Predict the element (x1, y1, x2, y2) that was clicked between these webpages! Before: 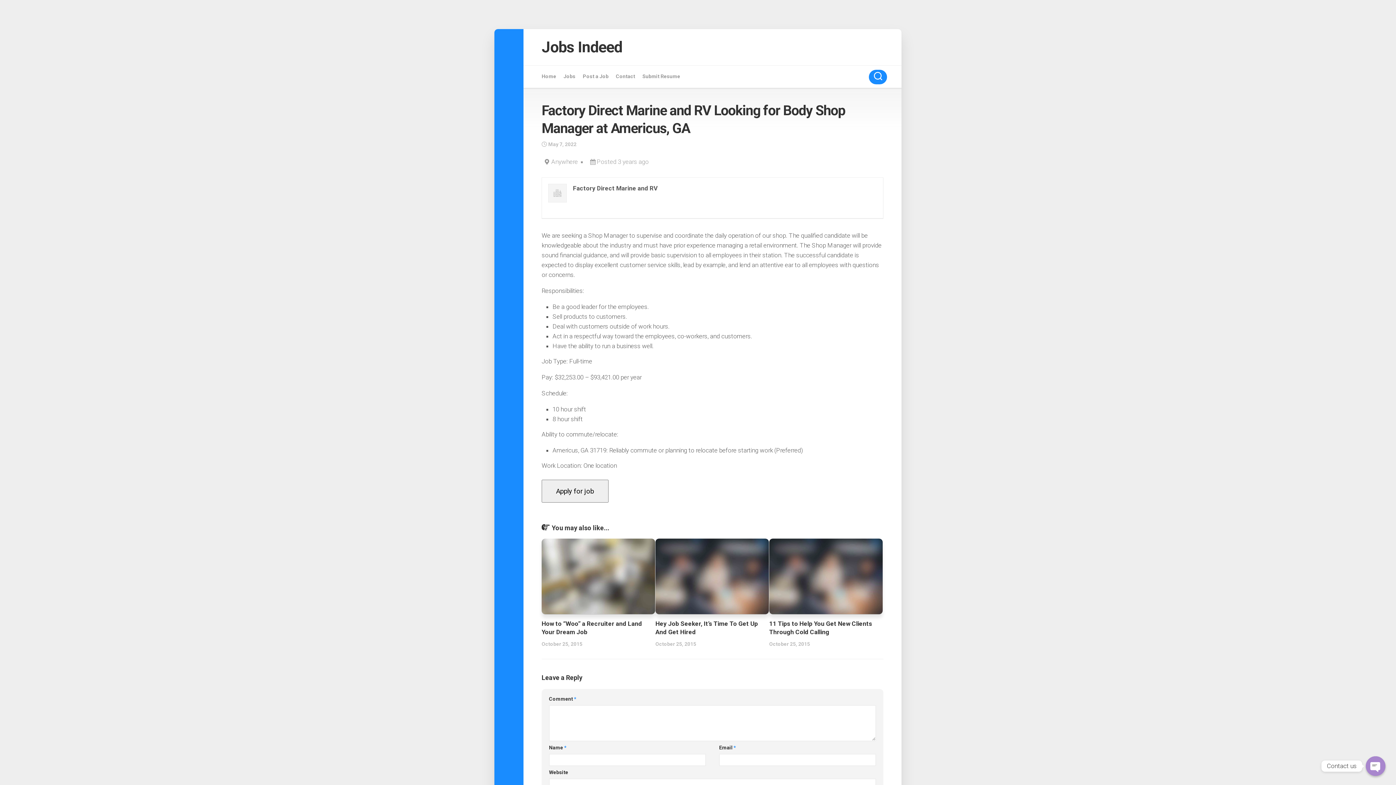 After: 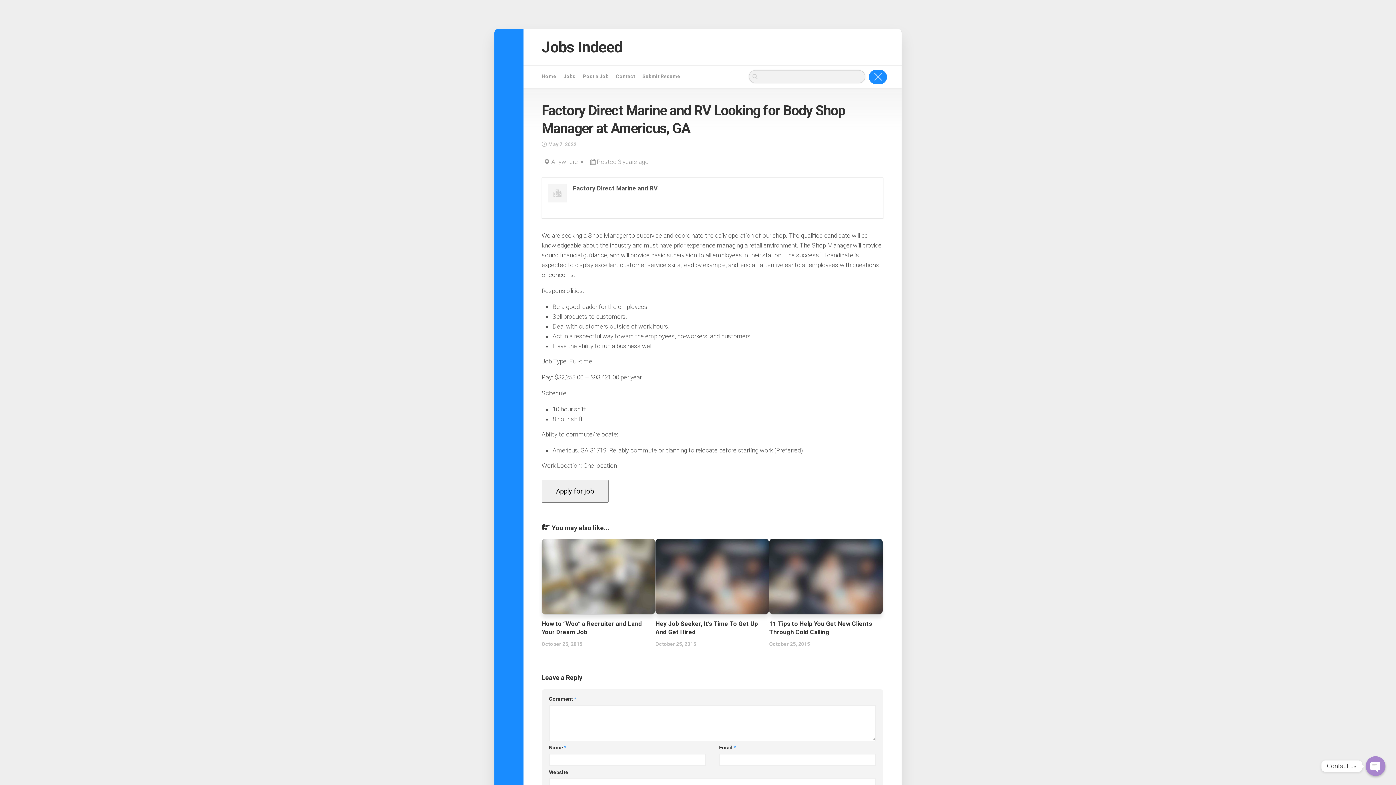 Action: bbox: (869, 69, 887, 84)